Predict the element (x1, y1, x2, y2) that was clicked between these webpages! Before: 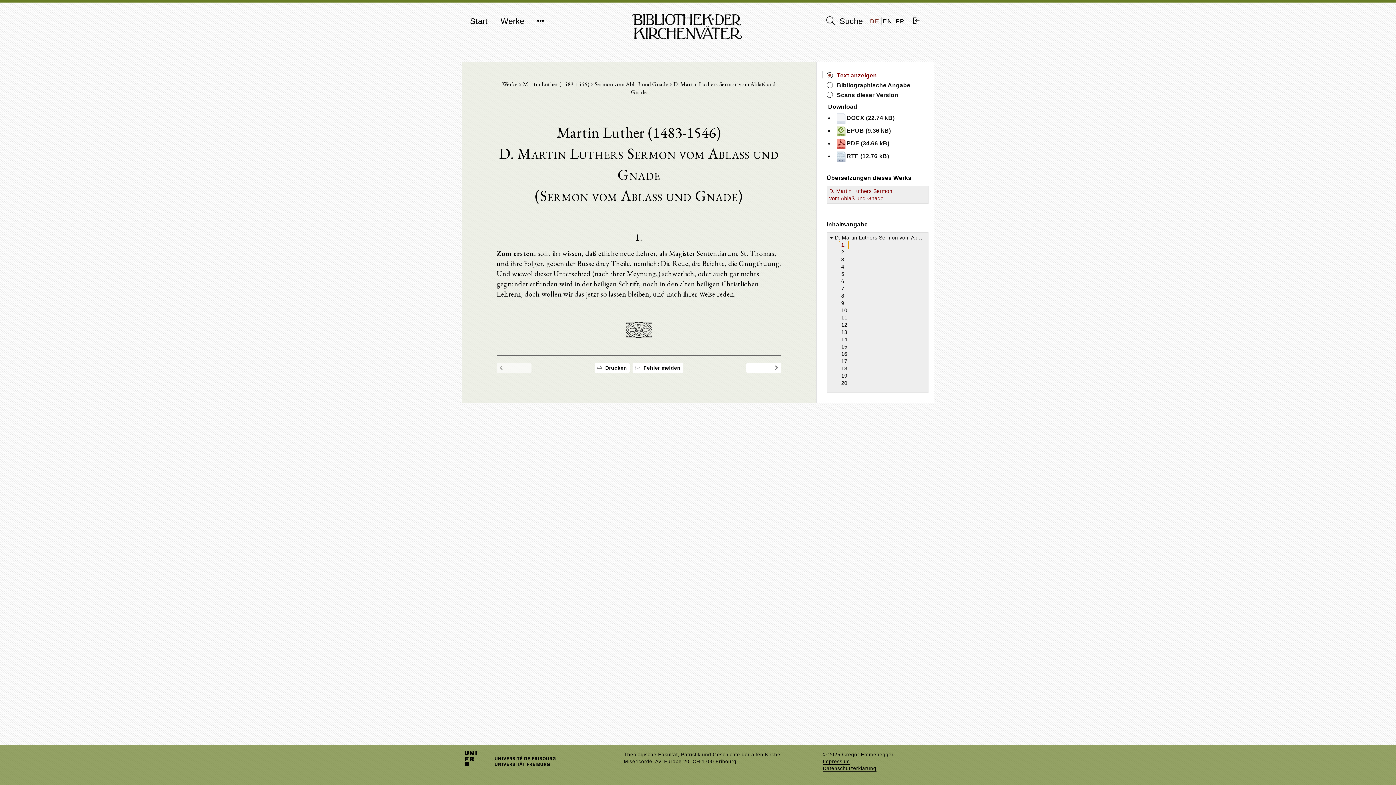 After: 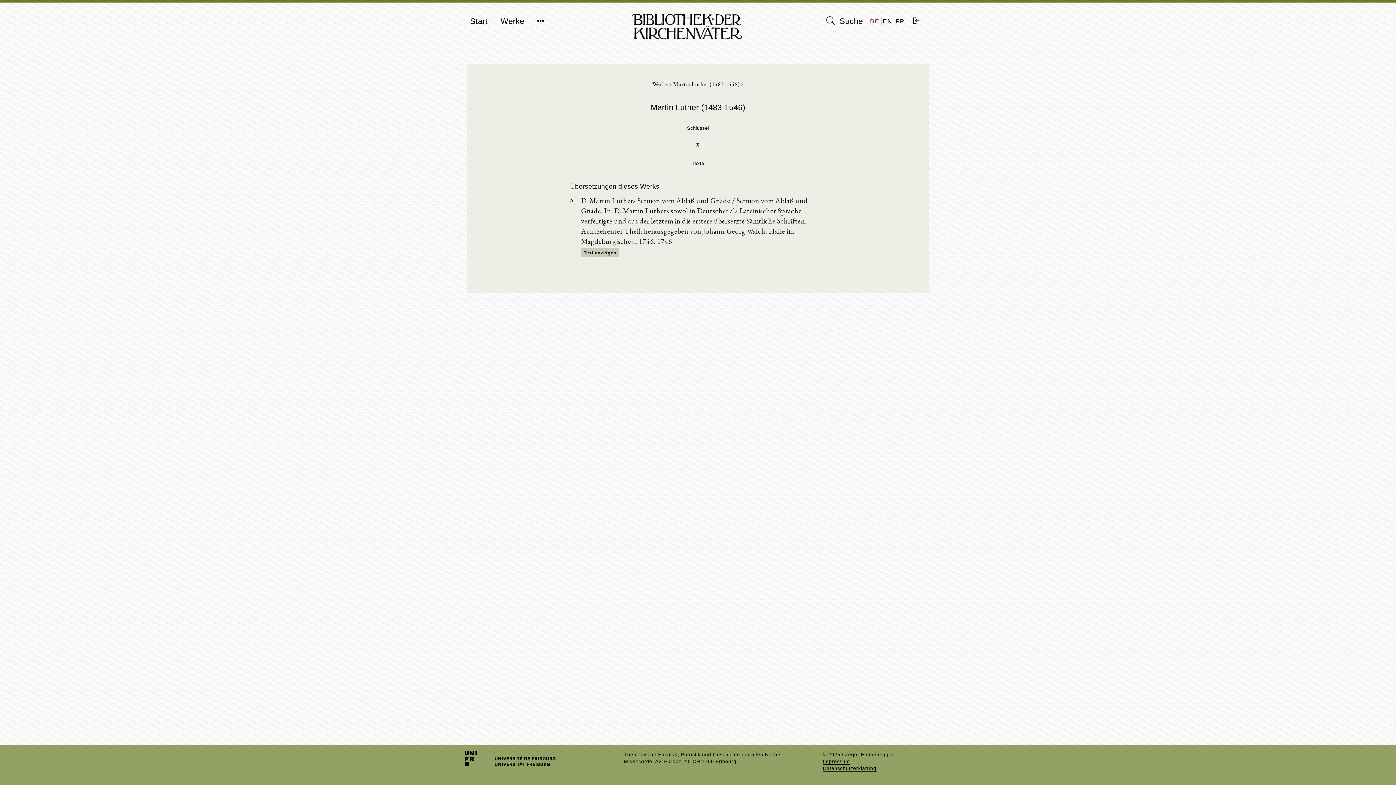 Action: label: Sermon vom Ablaß und Gnade  bbox: (594, 80, 669, 88)